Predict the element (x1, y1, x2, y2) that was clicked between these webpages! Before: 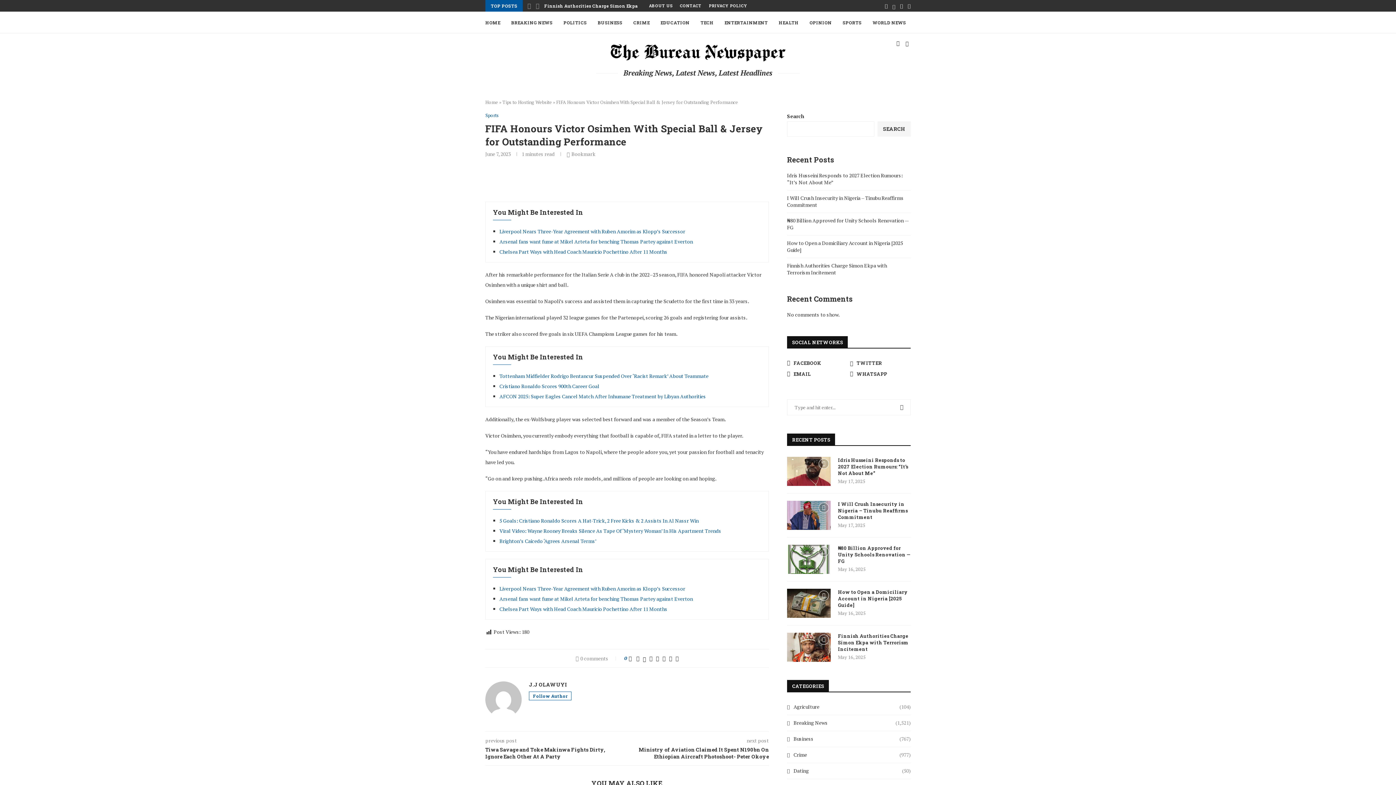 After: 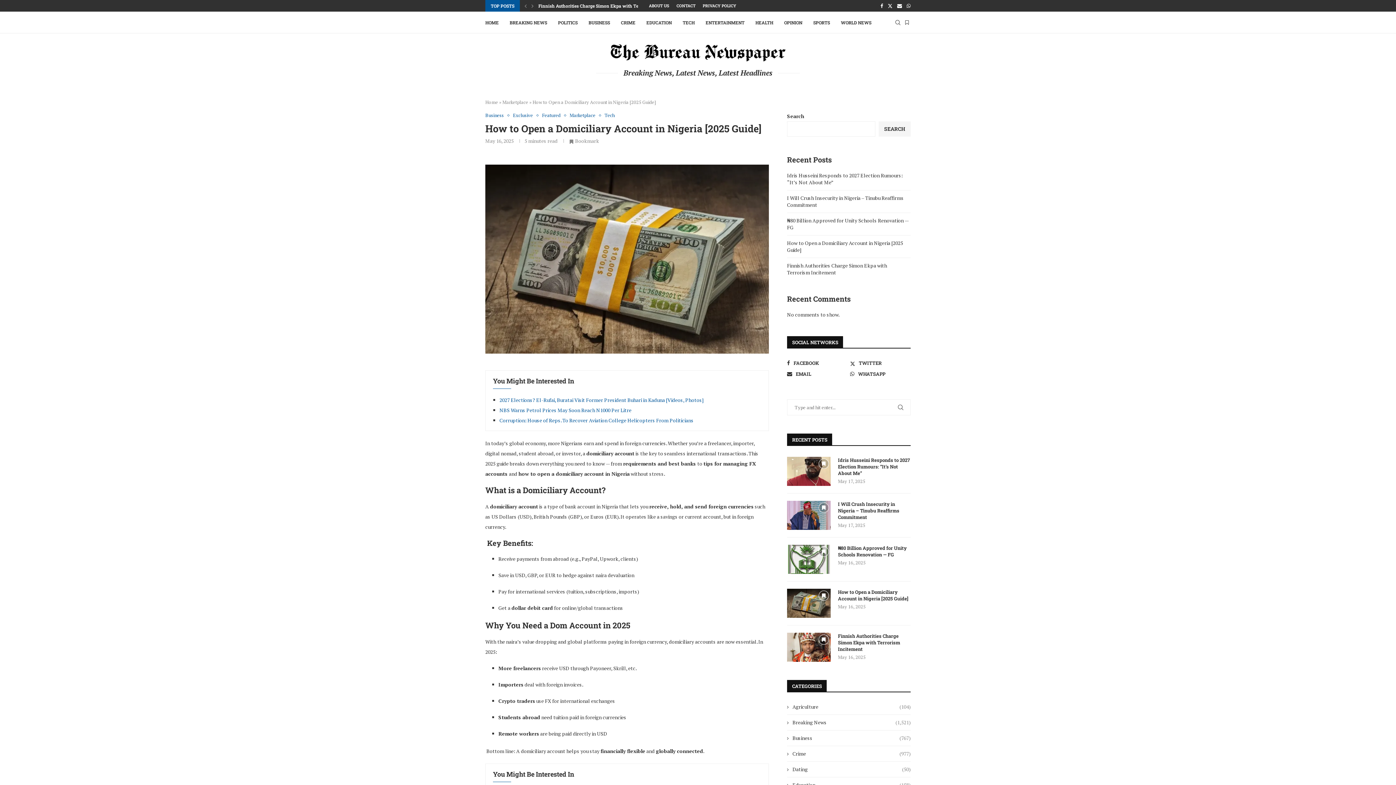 Action: label: How to Open a Domiciliary Account in Nigeria [2025 Guide] bbox: (838, 589, 910, 608)